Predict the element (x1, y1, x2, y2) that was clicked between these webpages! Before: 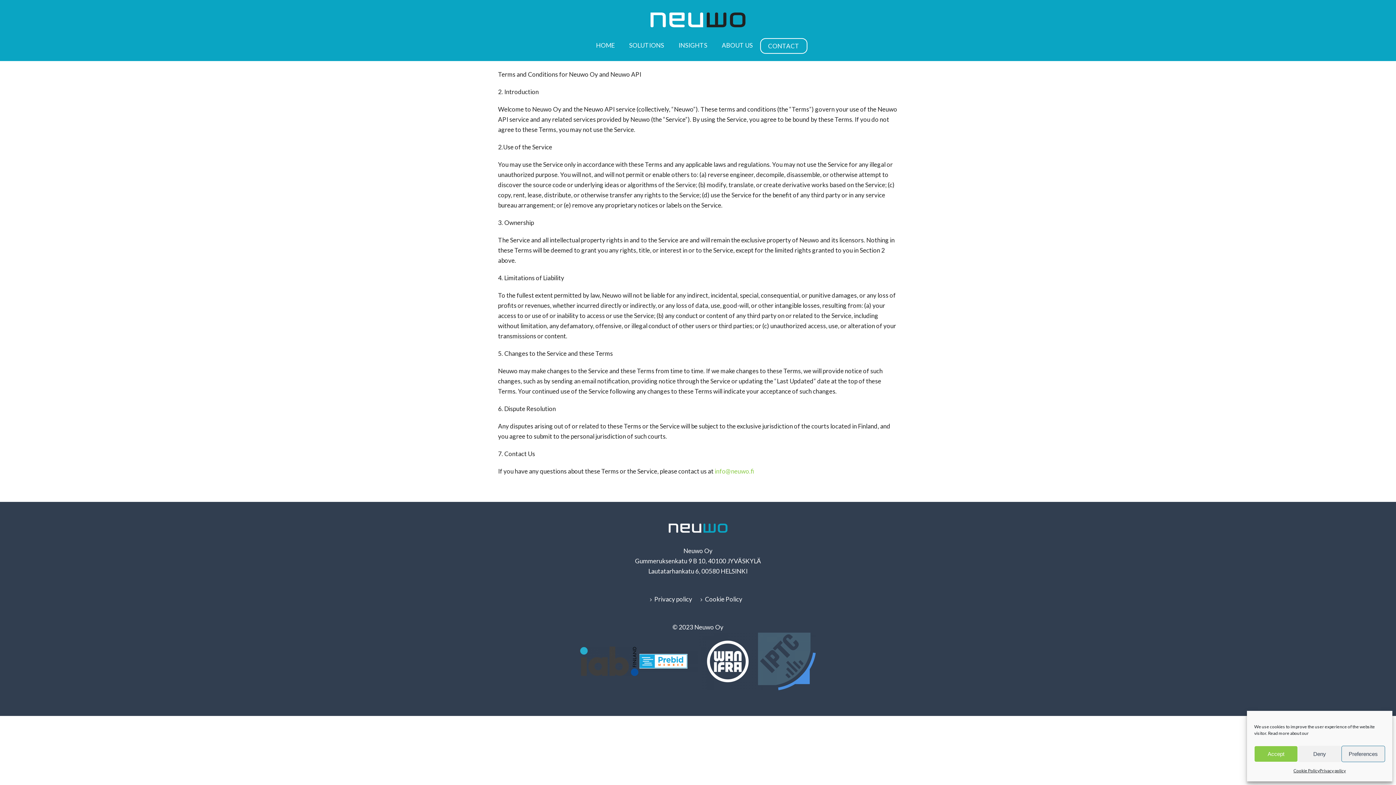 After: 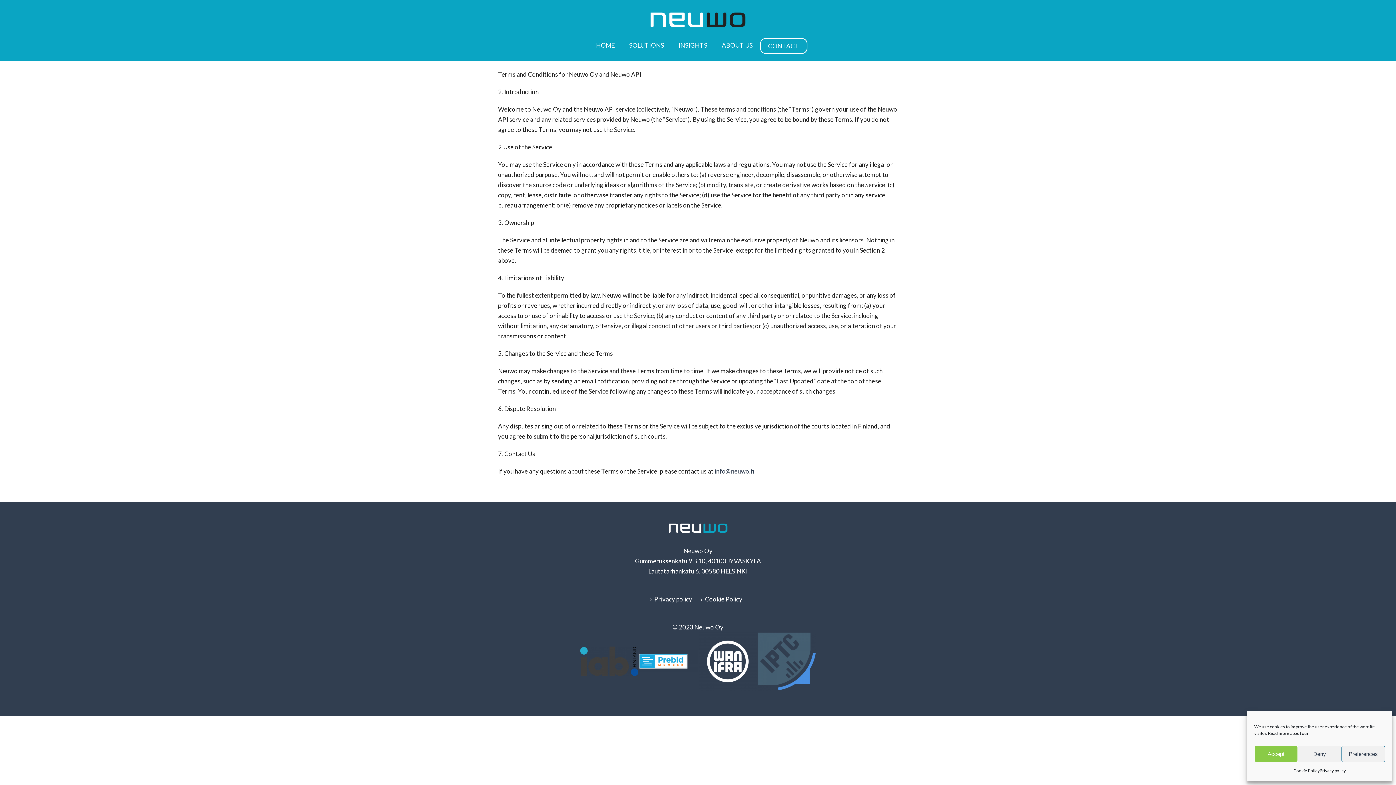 Action: label: info@neuwo.fi bbox: (714, 467, 754, 475)